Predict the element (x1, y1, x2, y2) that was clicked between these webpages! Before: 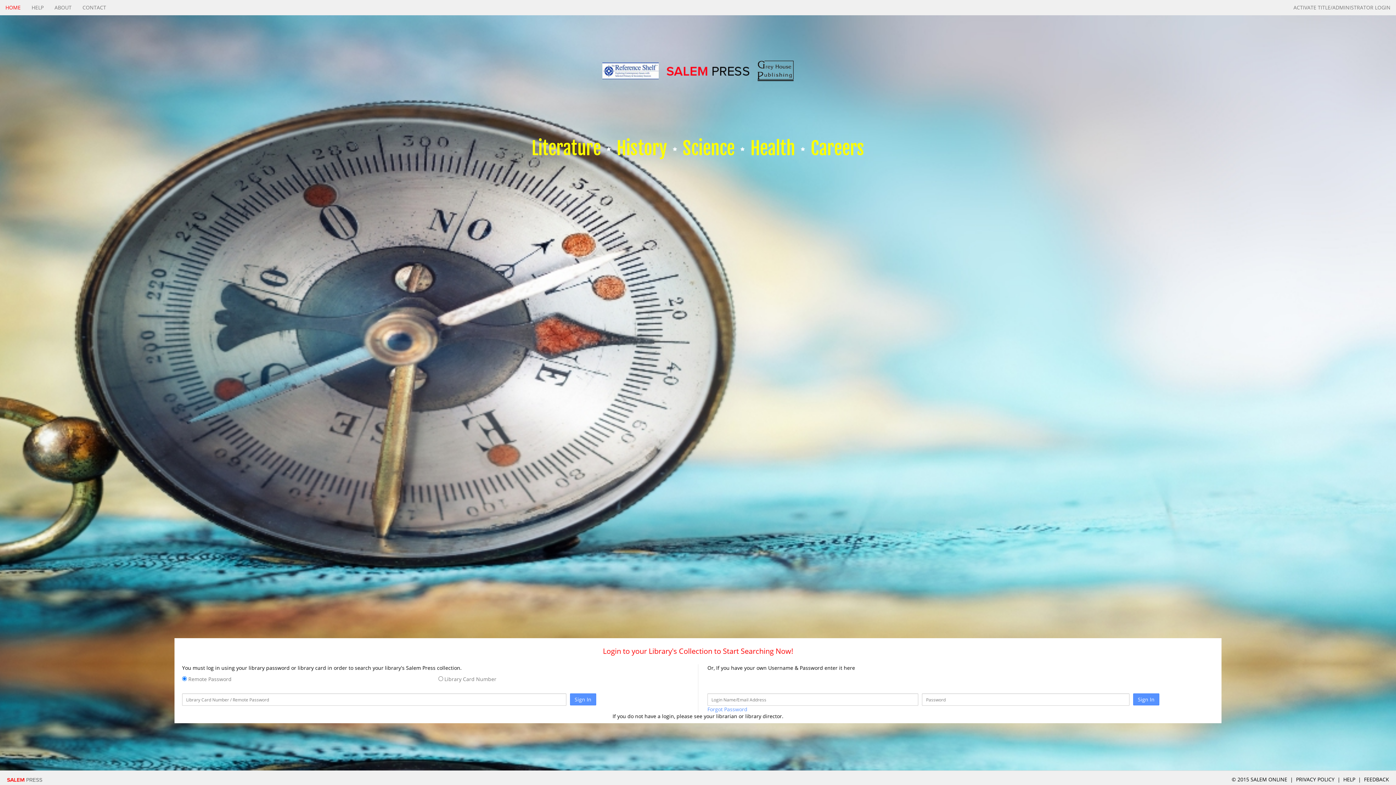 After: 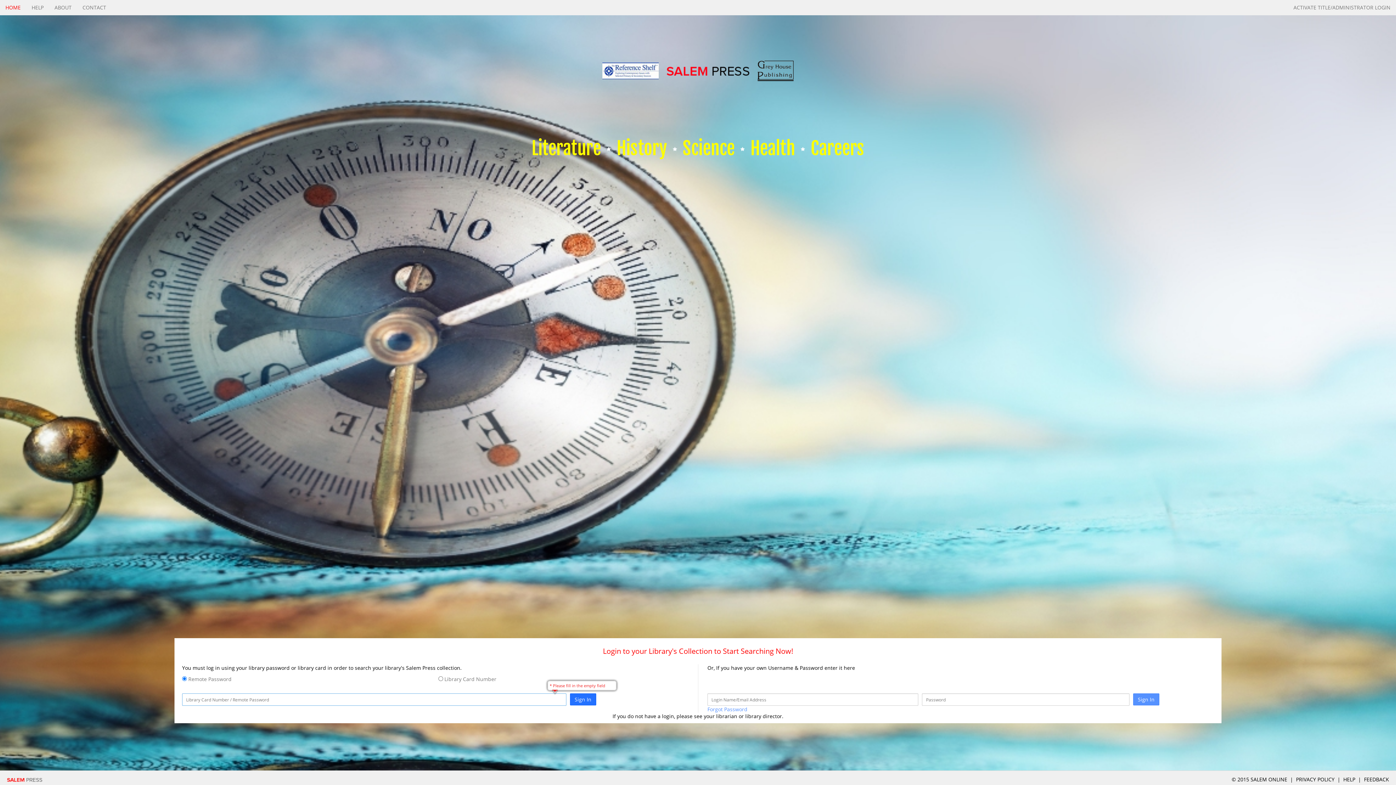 Action: bbox: (570, 693, 596, 705) label: Sign In